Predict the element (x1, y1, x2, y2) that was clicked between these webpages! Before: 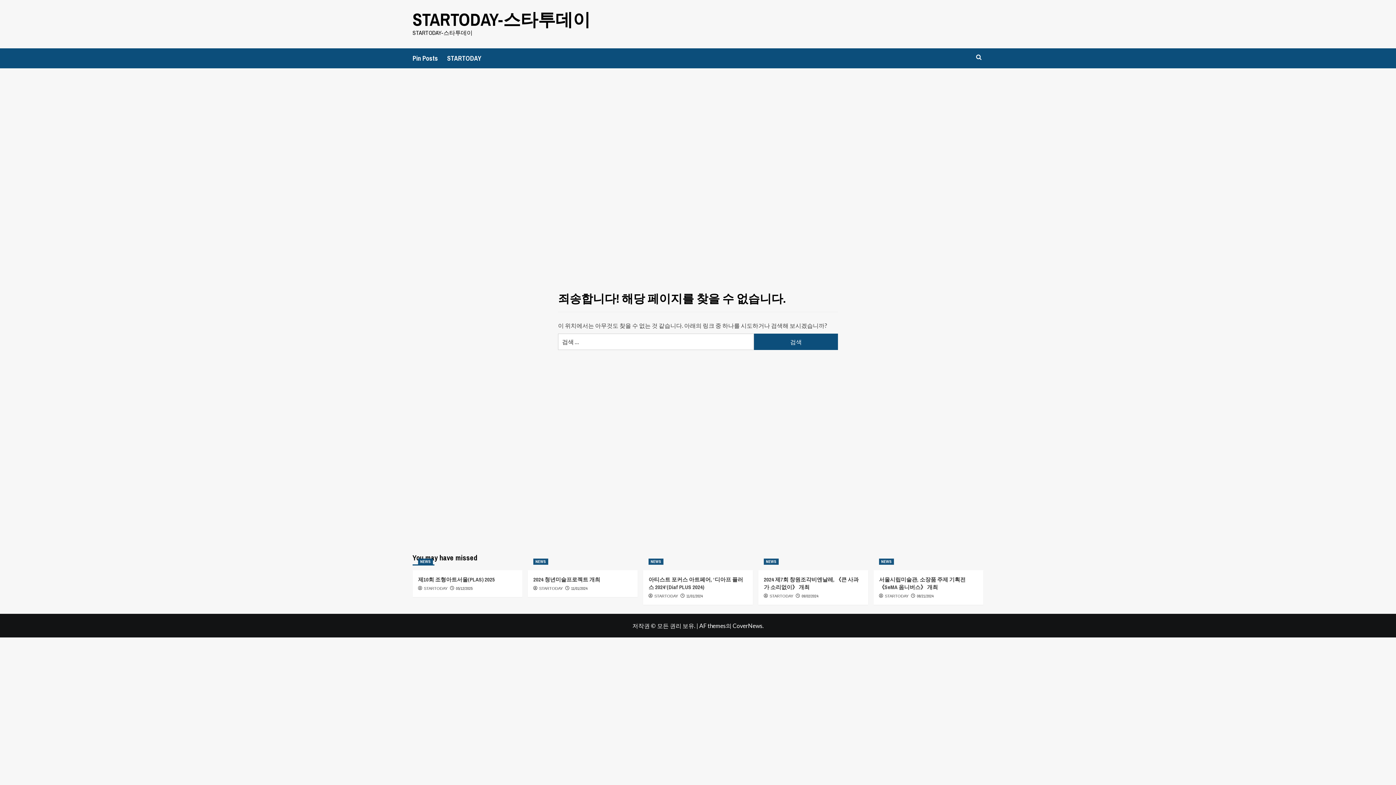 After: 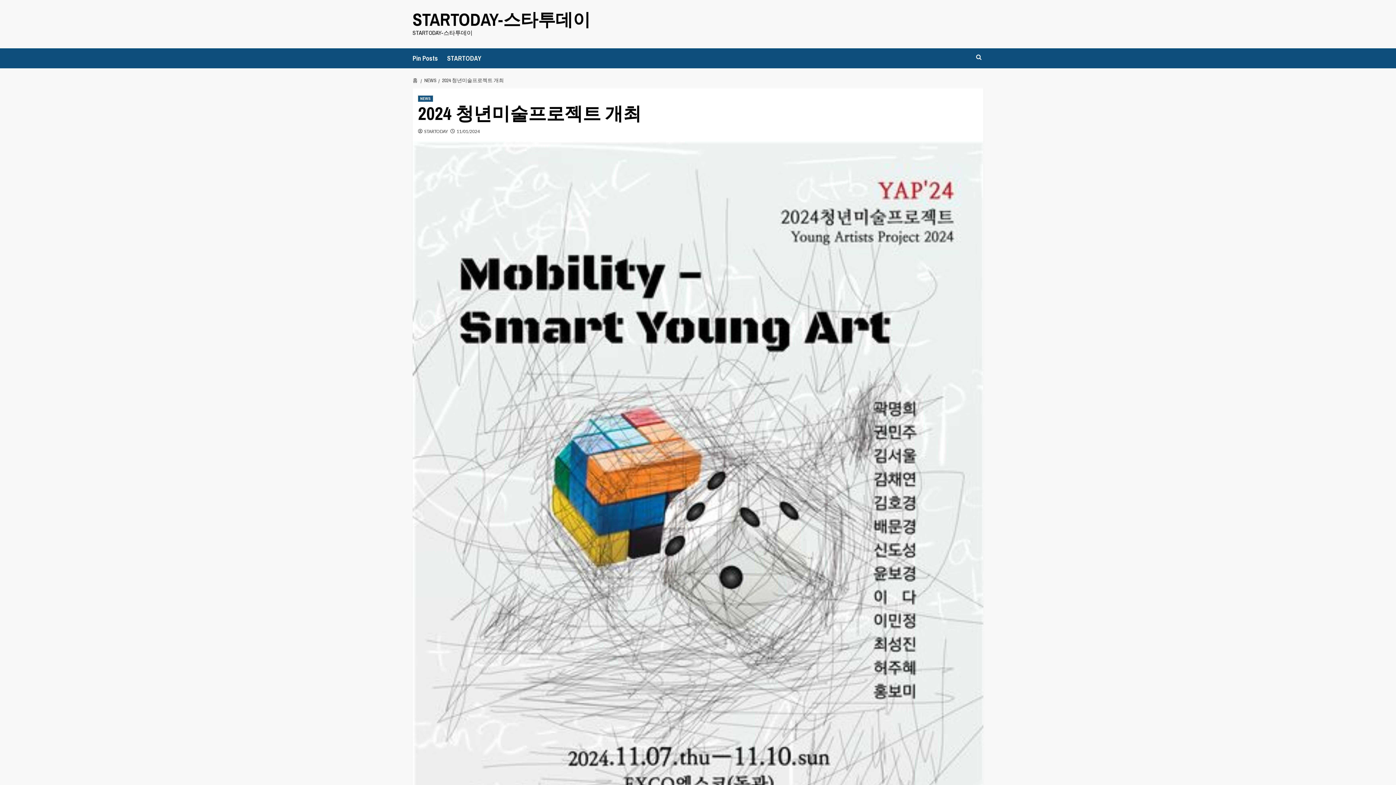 Action: label: 2024 청년미술프로젝트 개최 bbox: (533, 576, 600, 583)